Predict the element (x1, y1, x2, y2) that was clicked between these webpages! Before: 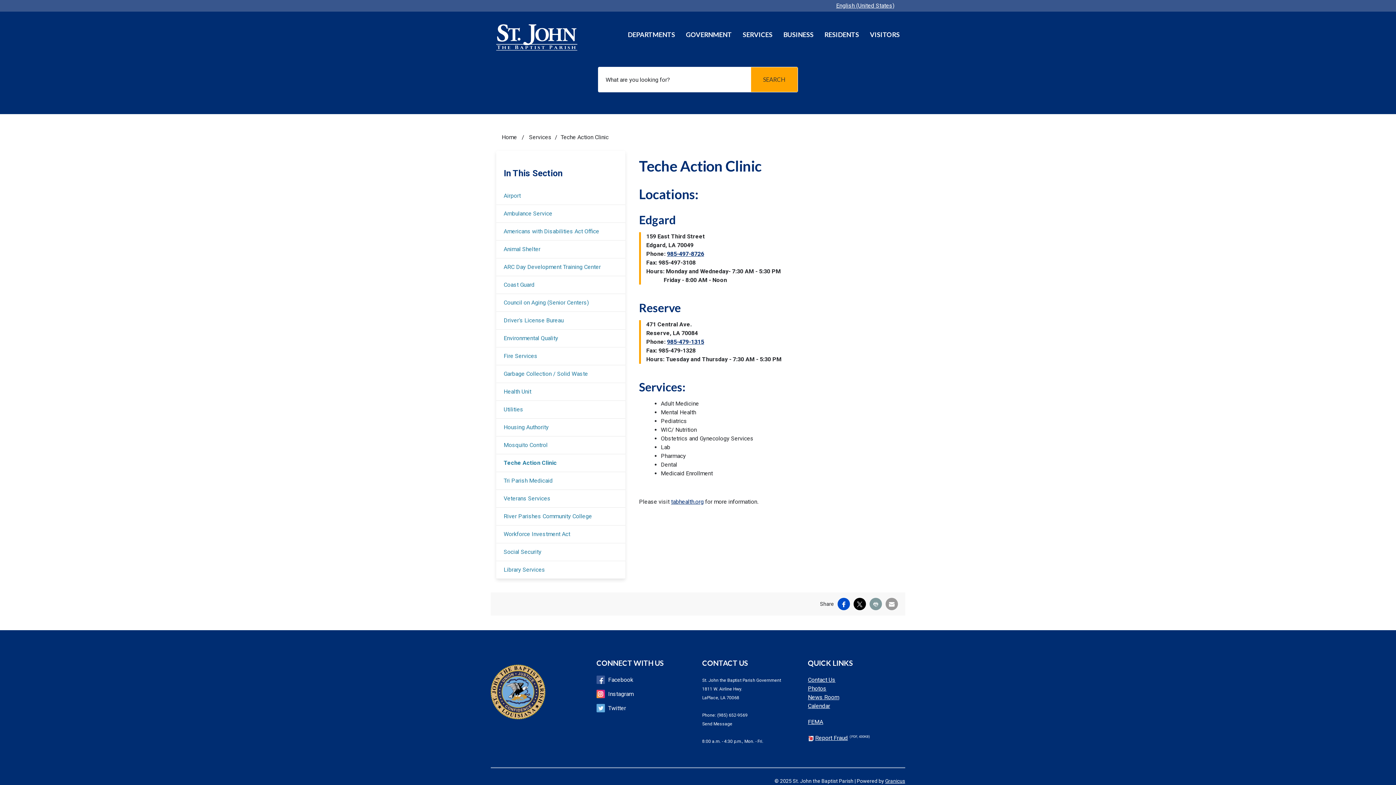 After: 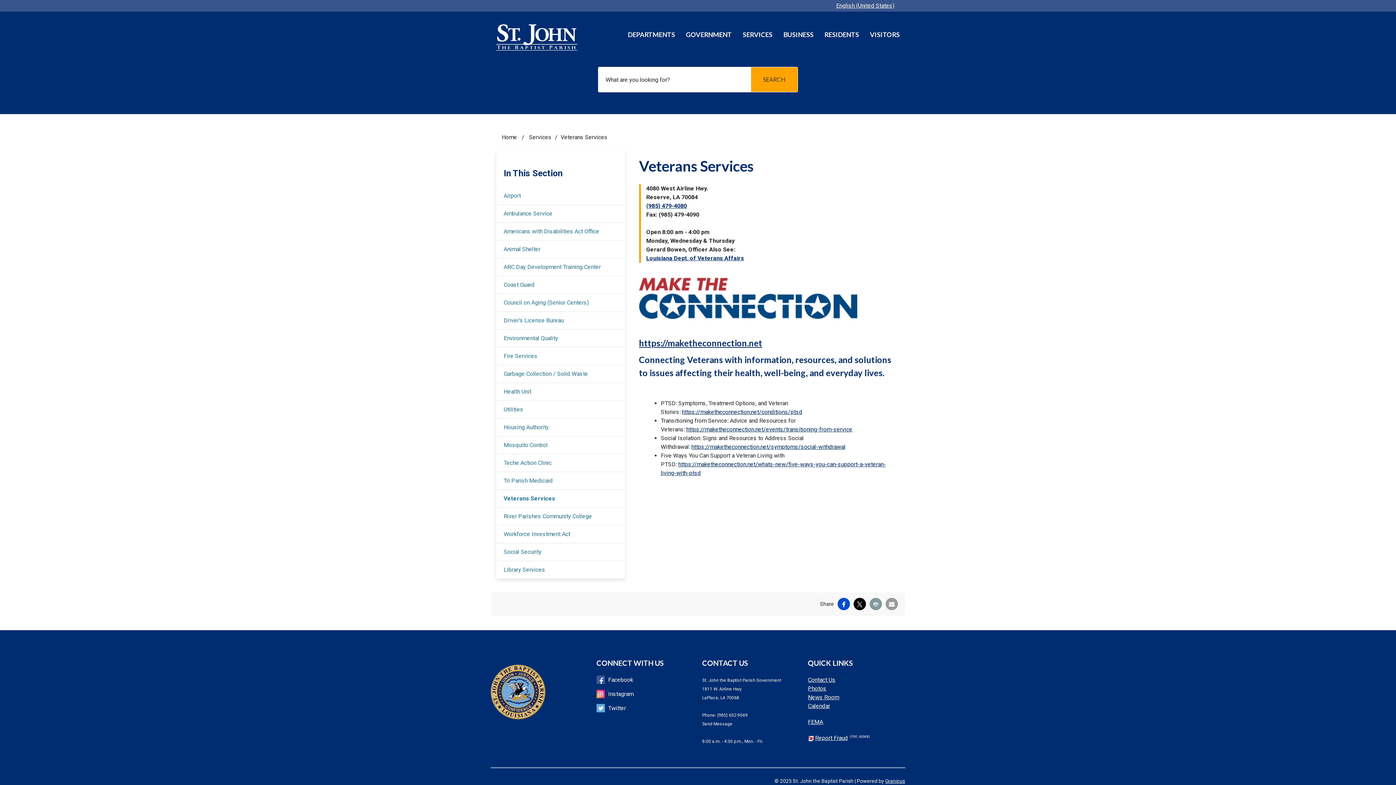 Action: label: Veterans Services bbox: (496, 490, 625, 508)